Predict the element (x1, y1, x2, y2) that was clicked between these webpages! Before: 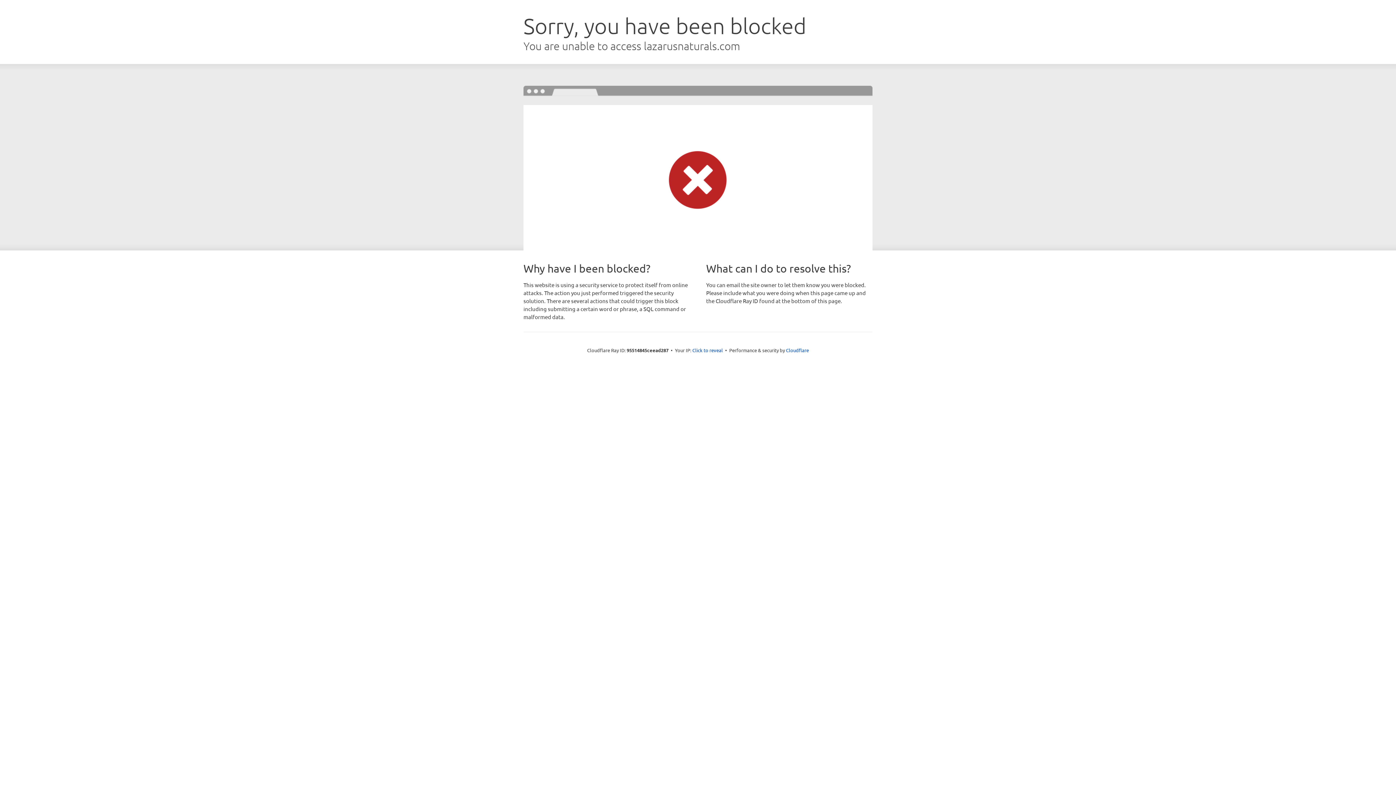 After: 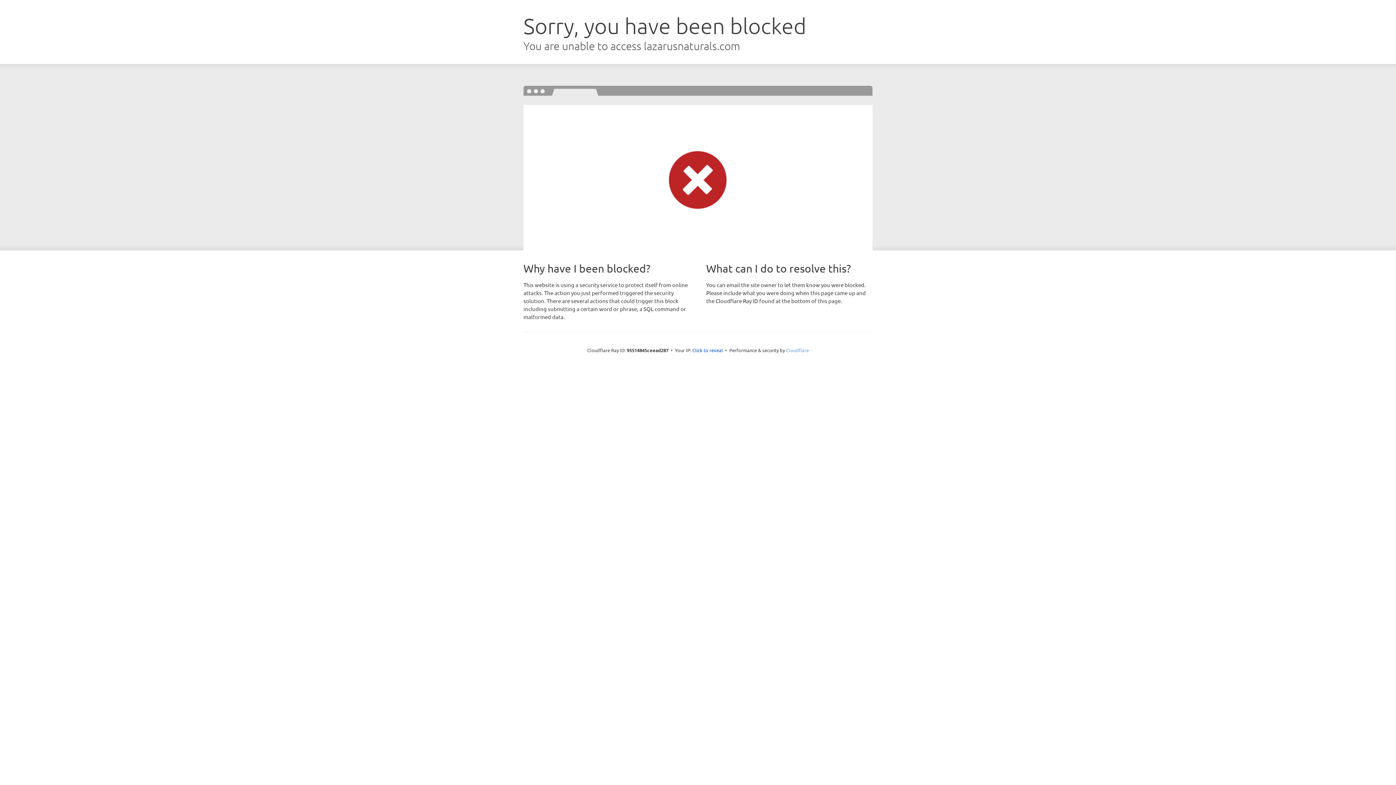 Action: label: Cloudflare bbox: (786, 347, 809, 353)